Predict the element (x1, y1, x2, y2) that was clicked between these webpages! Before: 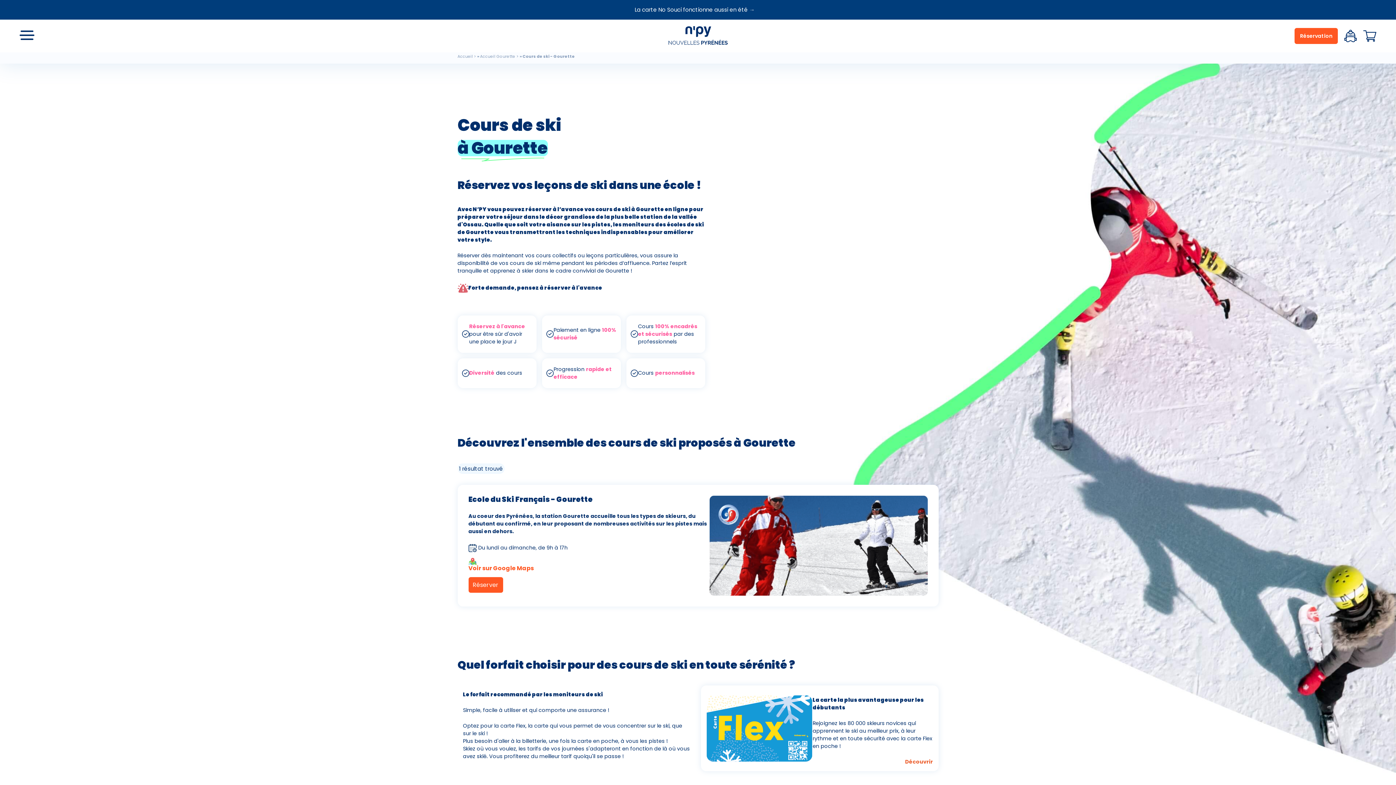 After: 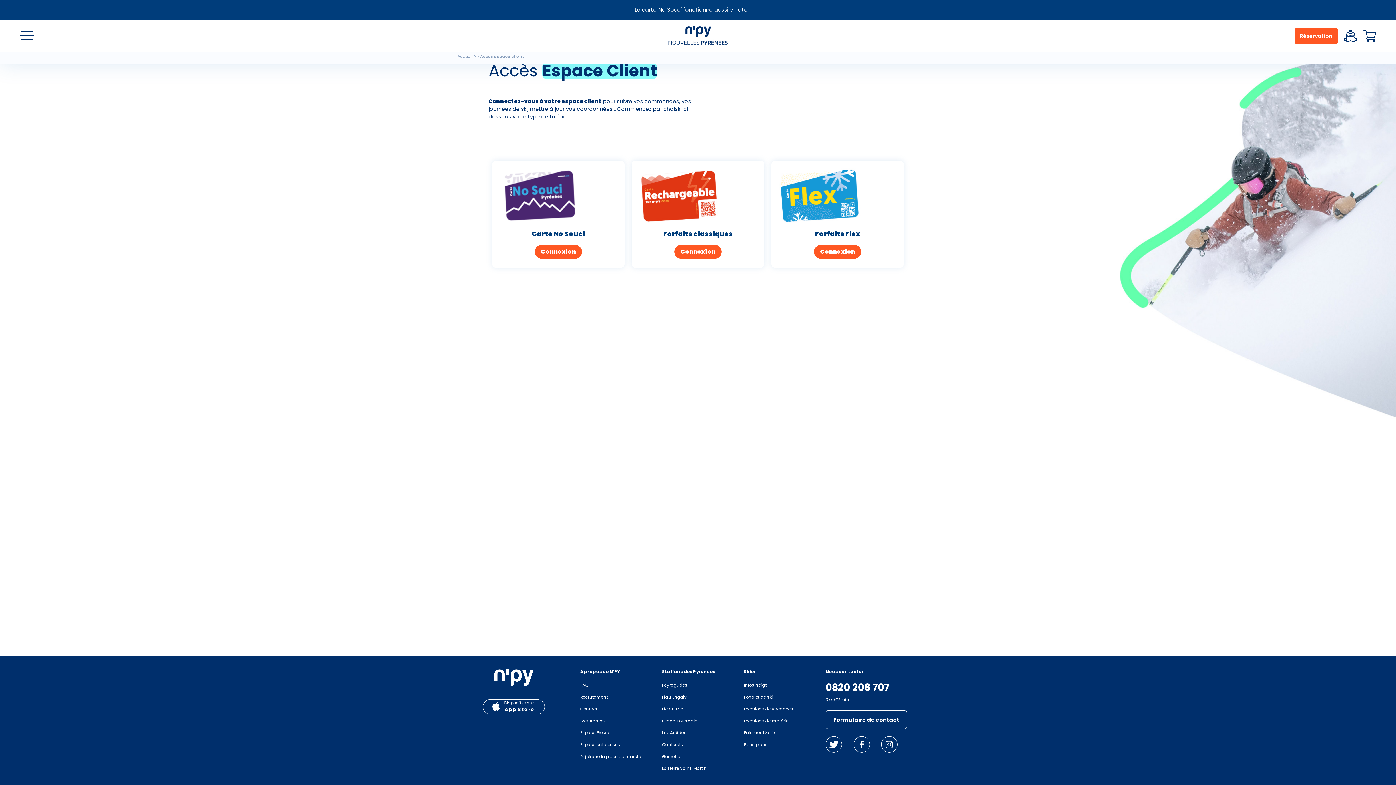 Action: bbox: (1344, 29, 1357, 42) label: Espace client